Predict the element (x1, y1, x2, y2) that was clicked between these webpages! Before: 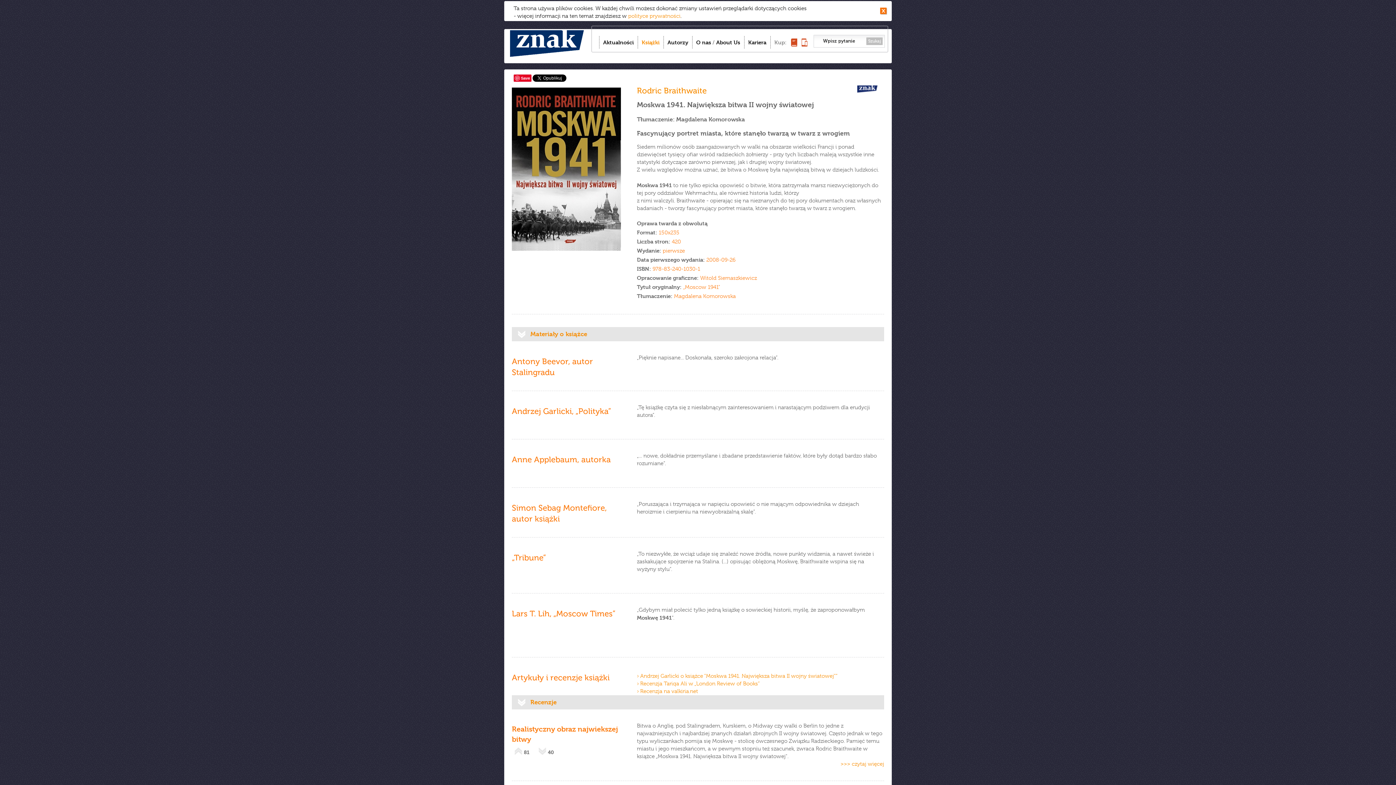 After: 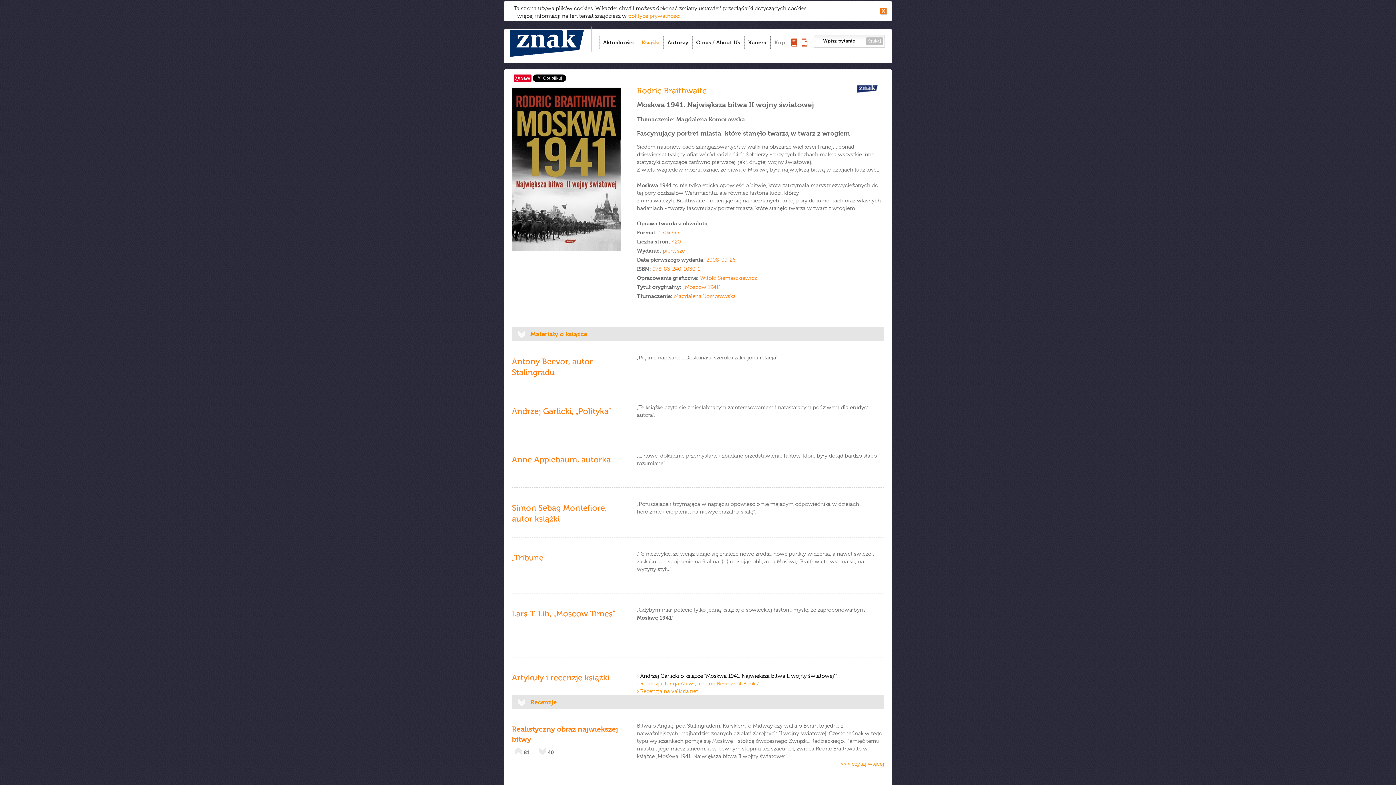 Action: bbox: (637, 673, 837, 679) label: › Andrzej Garlicki o książce ”Moskwa 1941. Największa bitwa II wojny światowej””